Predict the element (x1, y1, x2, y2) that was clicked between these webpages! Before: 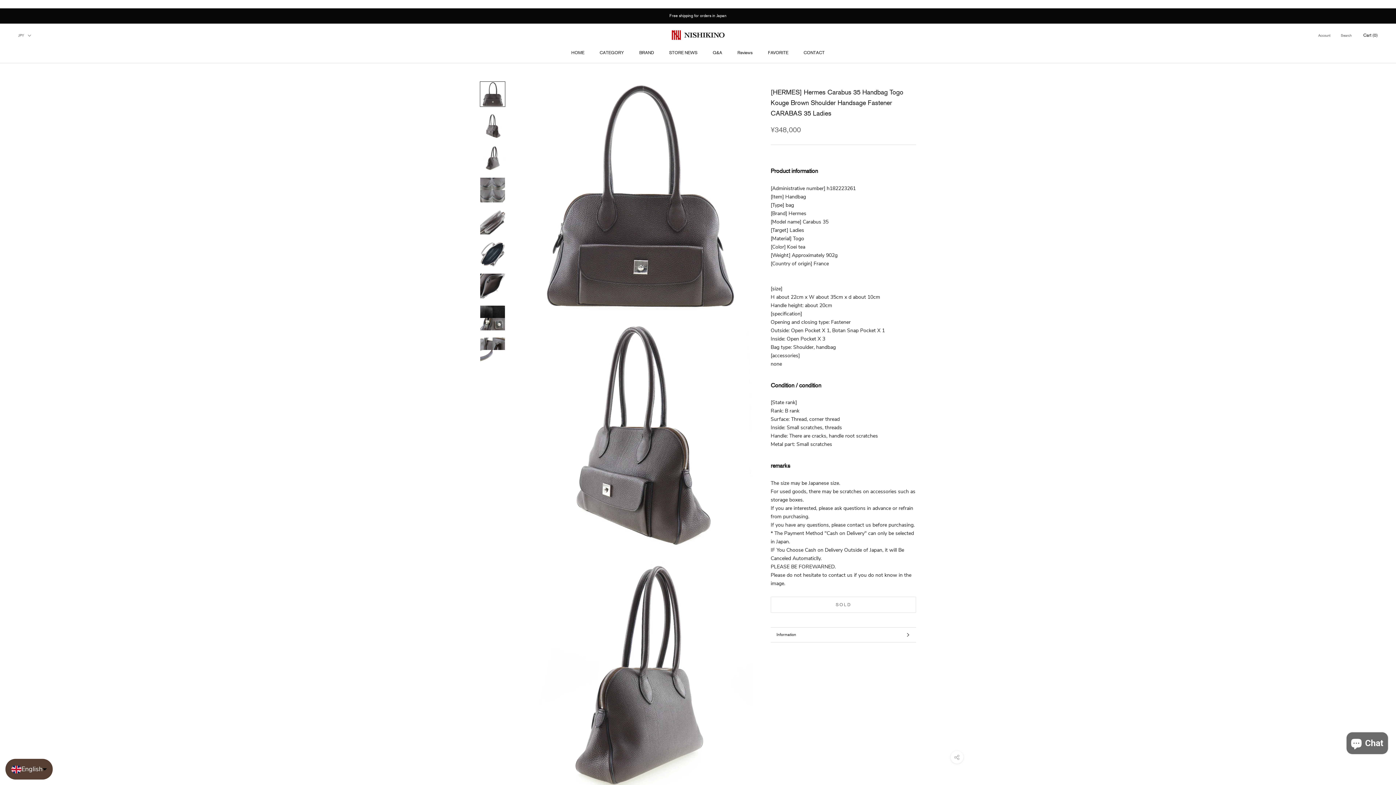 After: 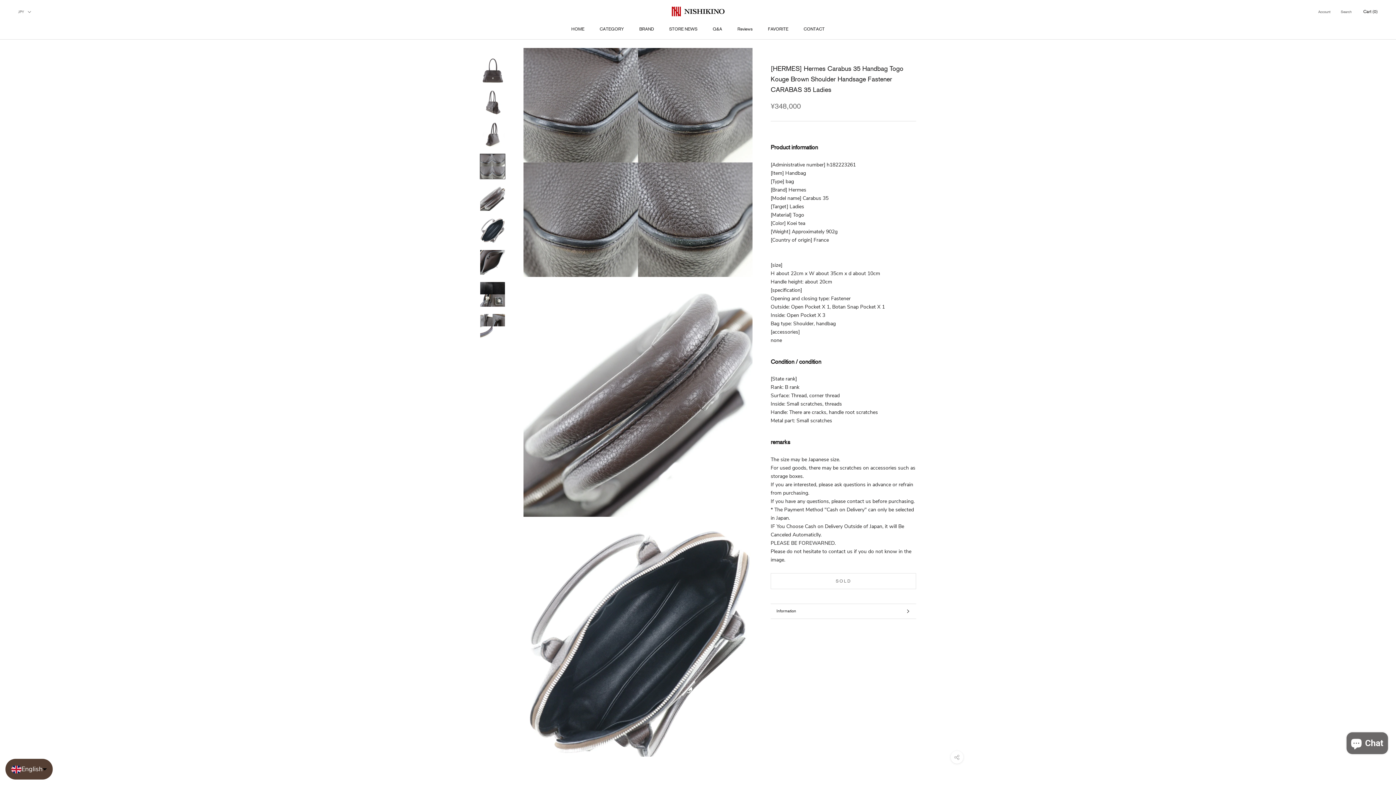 Action: bbox: (480, 177, 505, 202)